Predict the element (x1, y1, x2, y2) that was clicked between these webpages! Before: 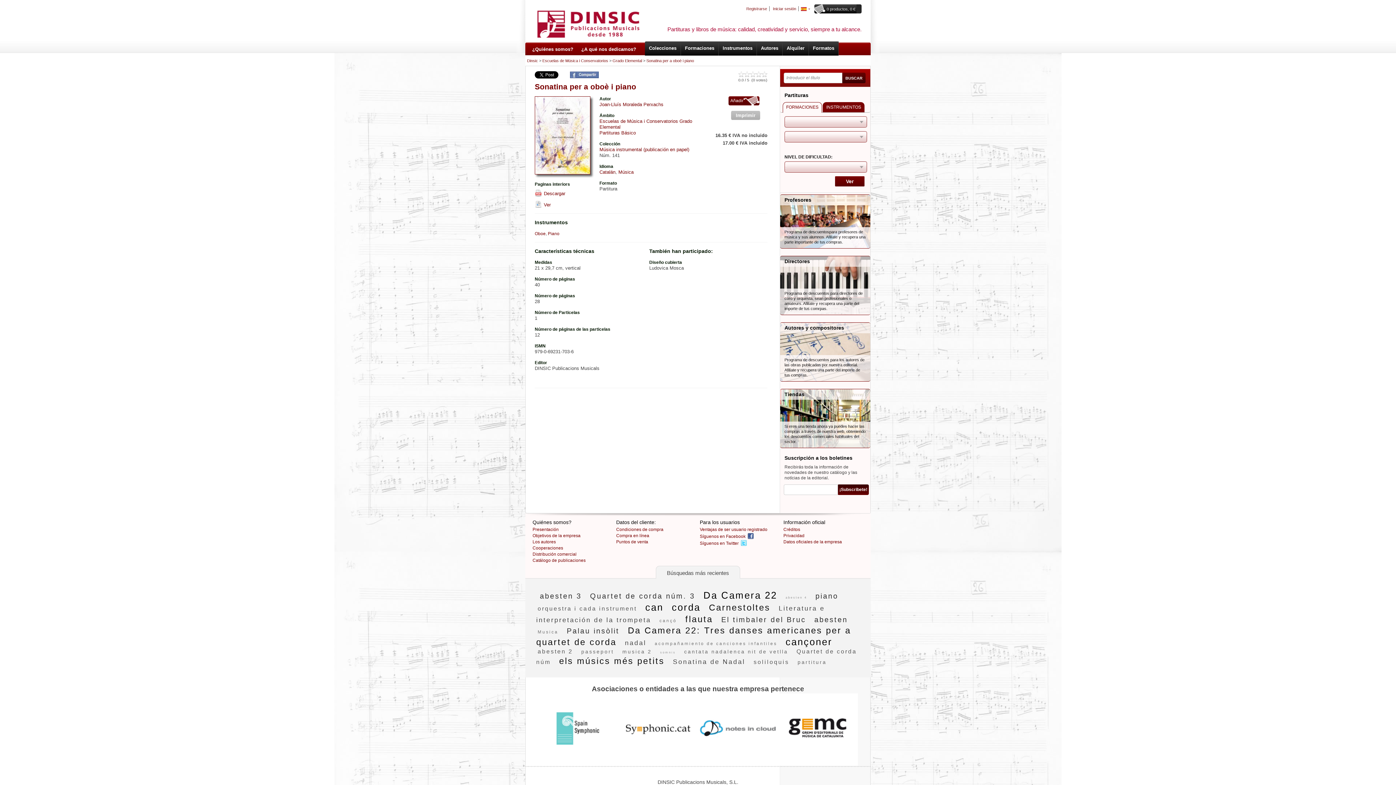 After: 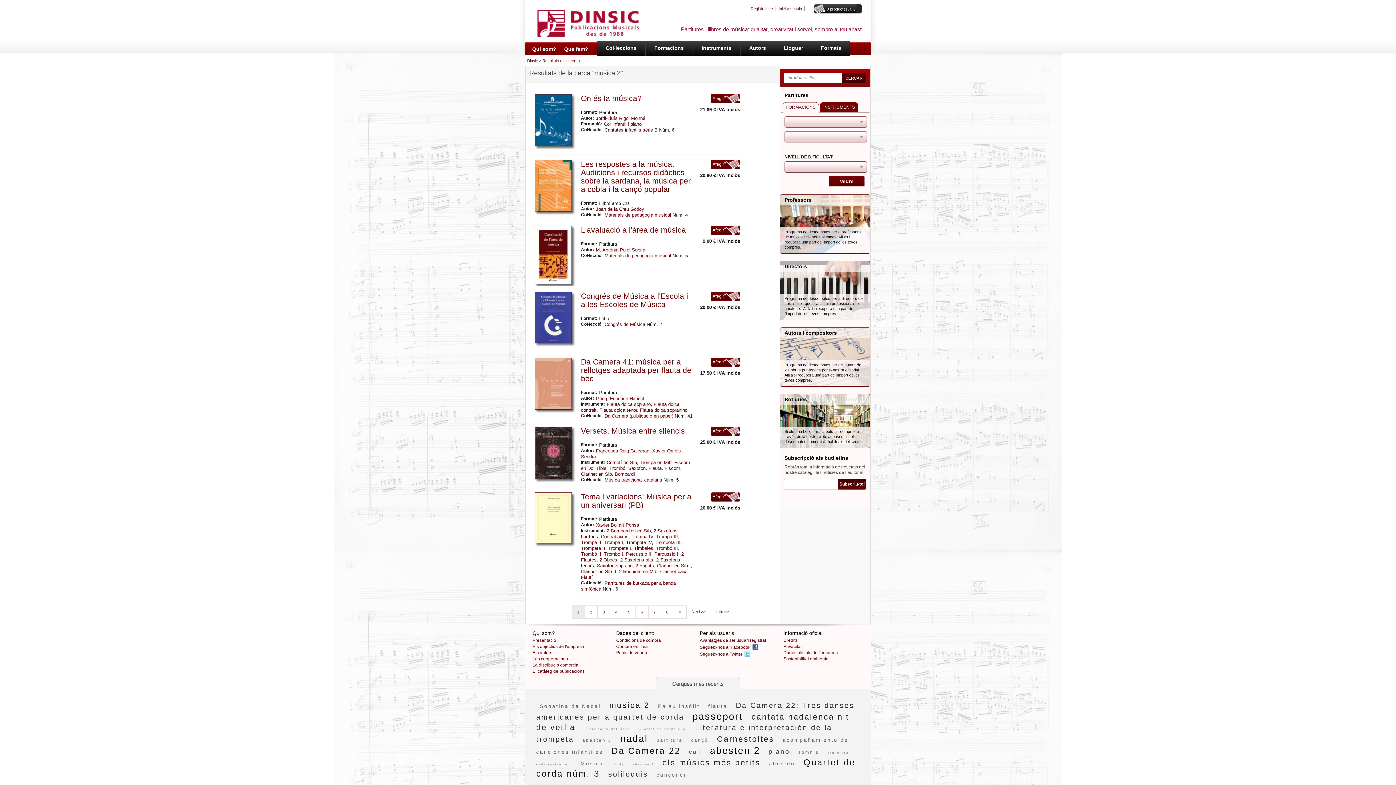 Action: bbox: (621, 647, 653, 656) label: musica 2